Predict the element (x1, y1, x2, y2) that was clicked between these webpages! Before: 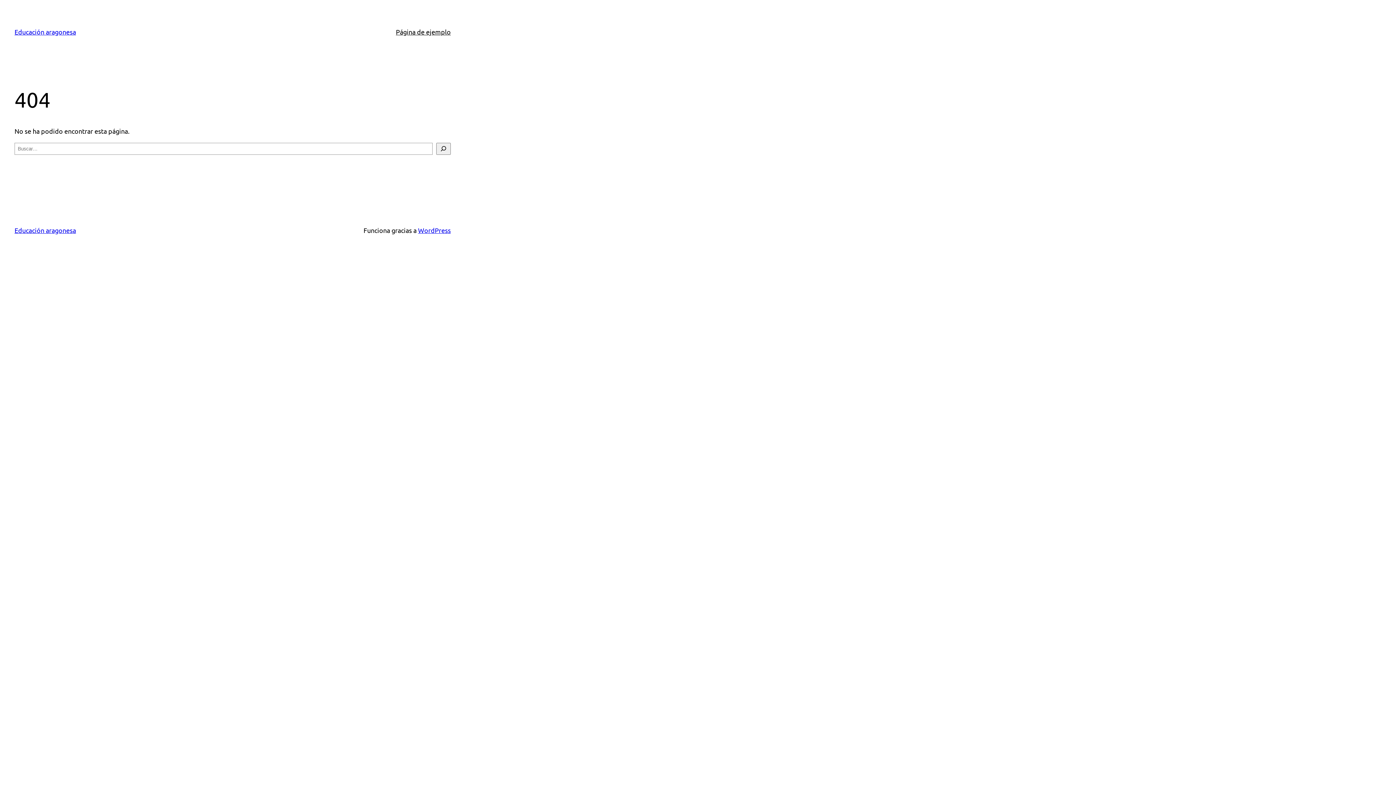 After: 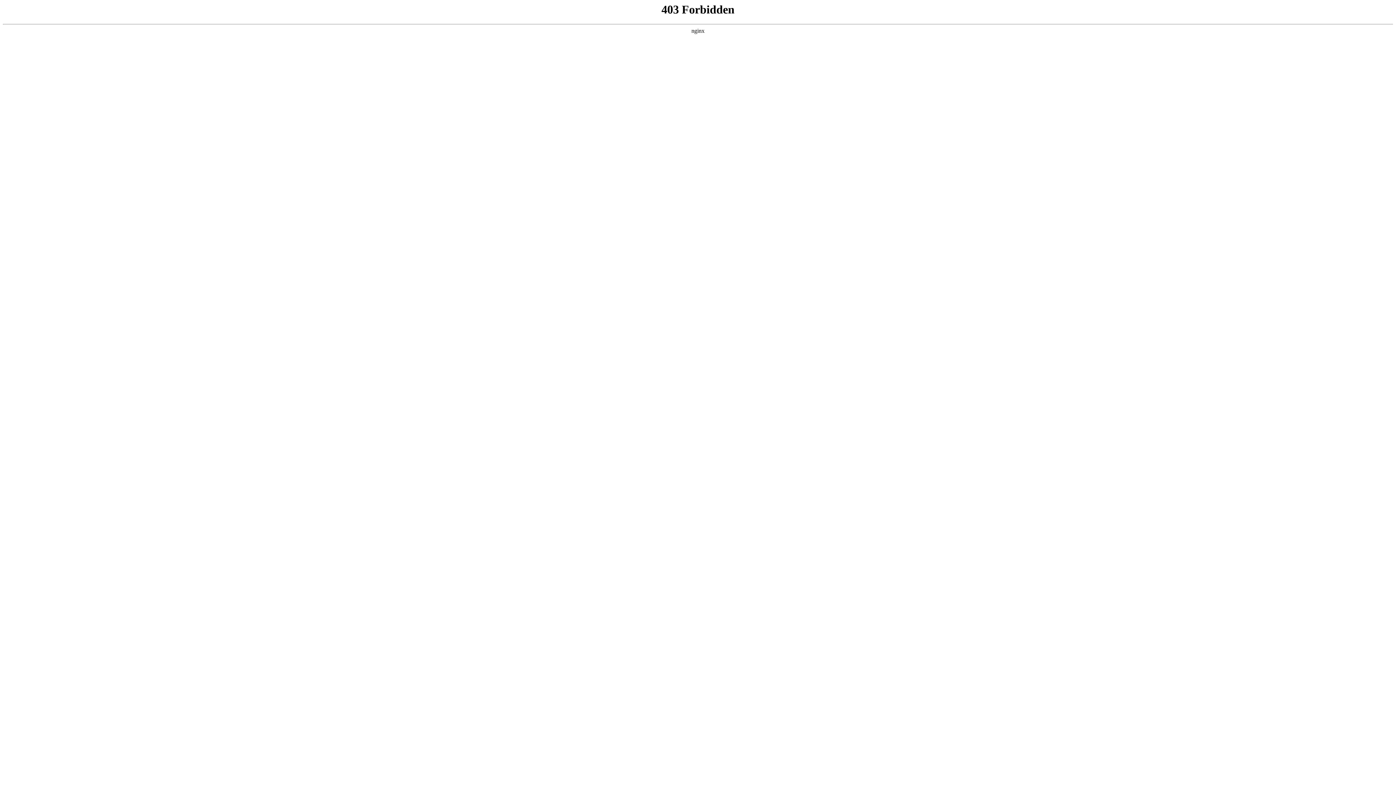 Action: label: WordPress bbox: (418, 226, 450, 234)